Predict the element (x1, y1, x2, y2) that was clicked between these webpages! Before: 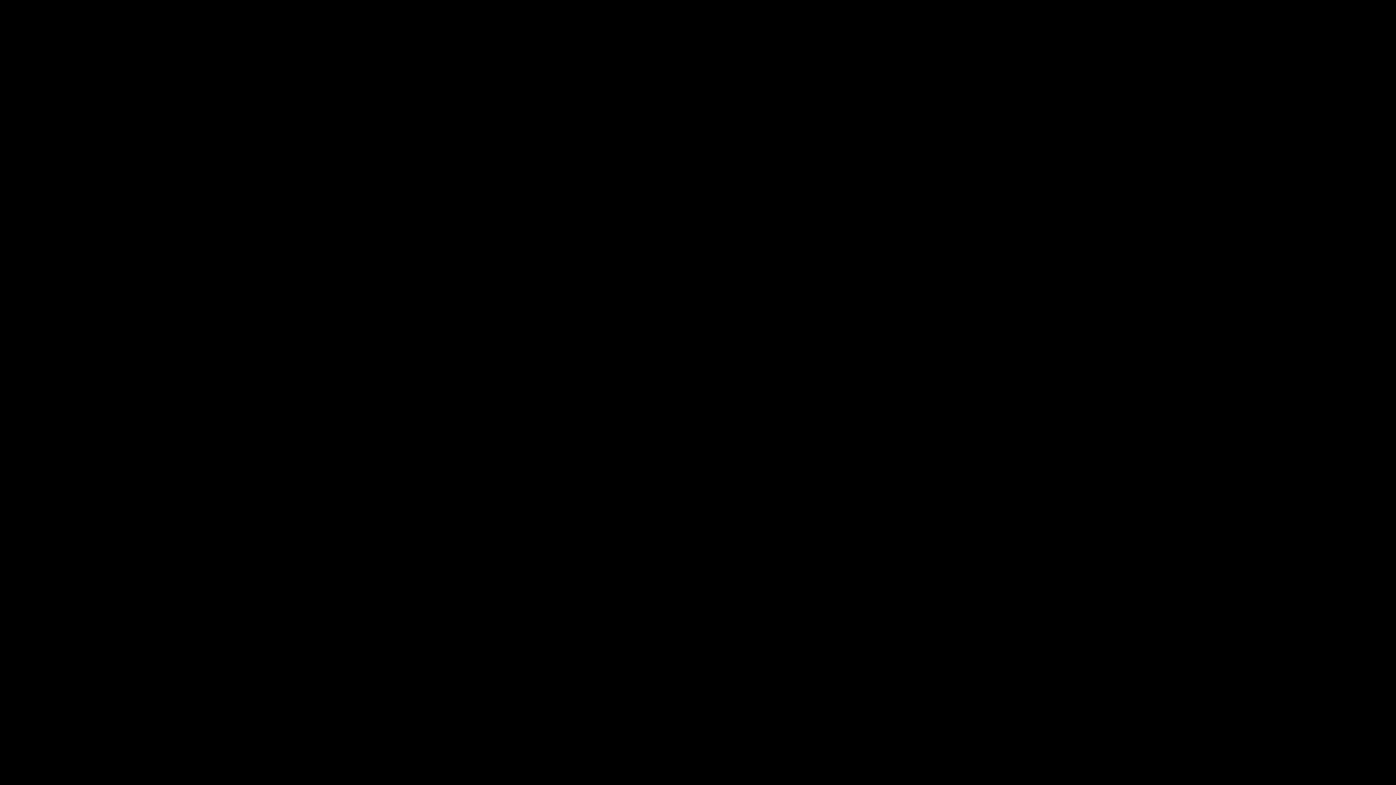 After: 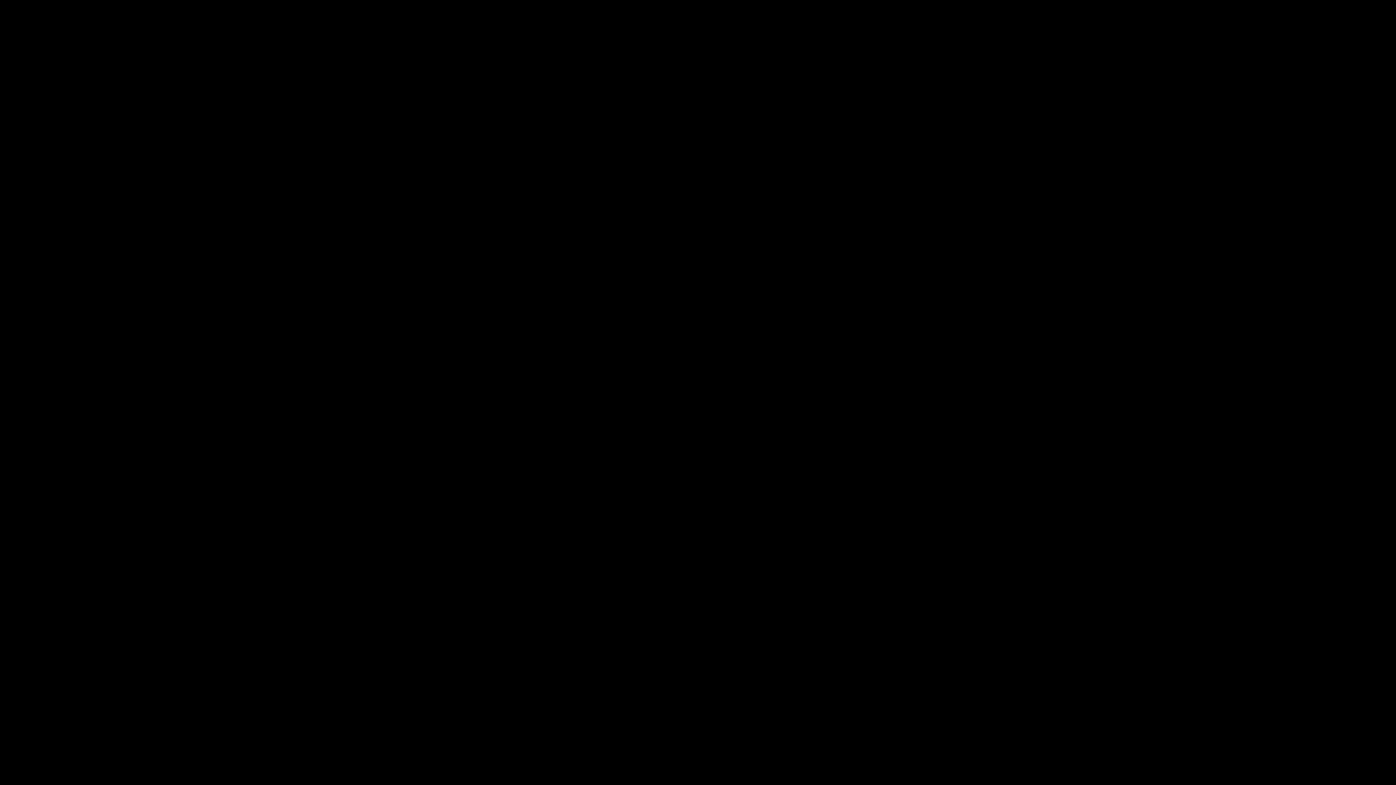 Action: bbox: (17, 16, 31, 22) label: Home